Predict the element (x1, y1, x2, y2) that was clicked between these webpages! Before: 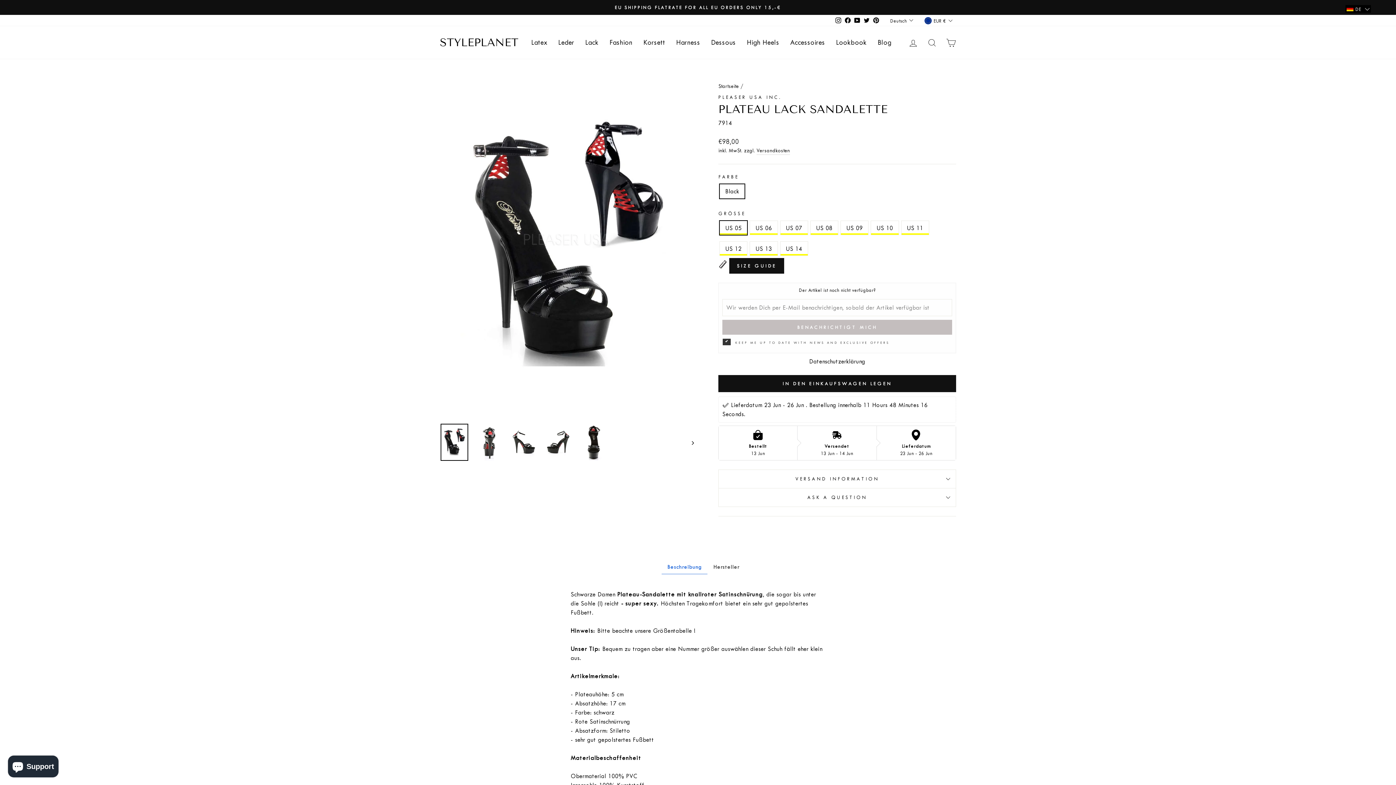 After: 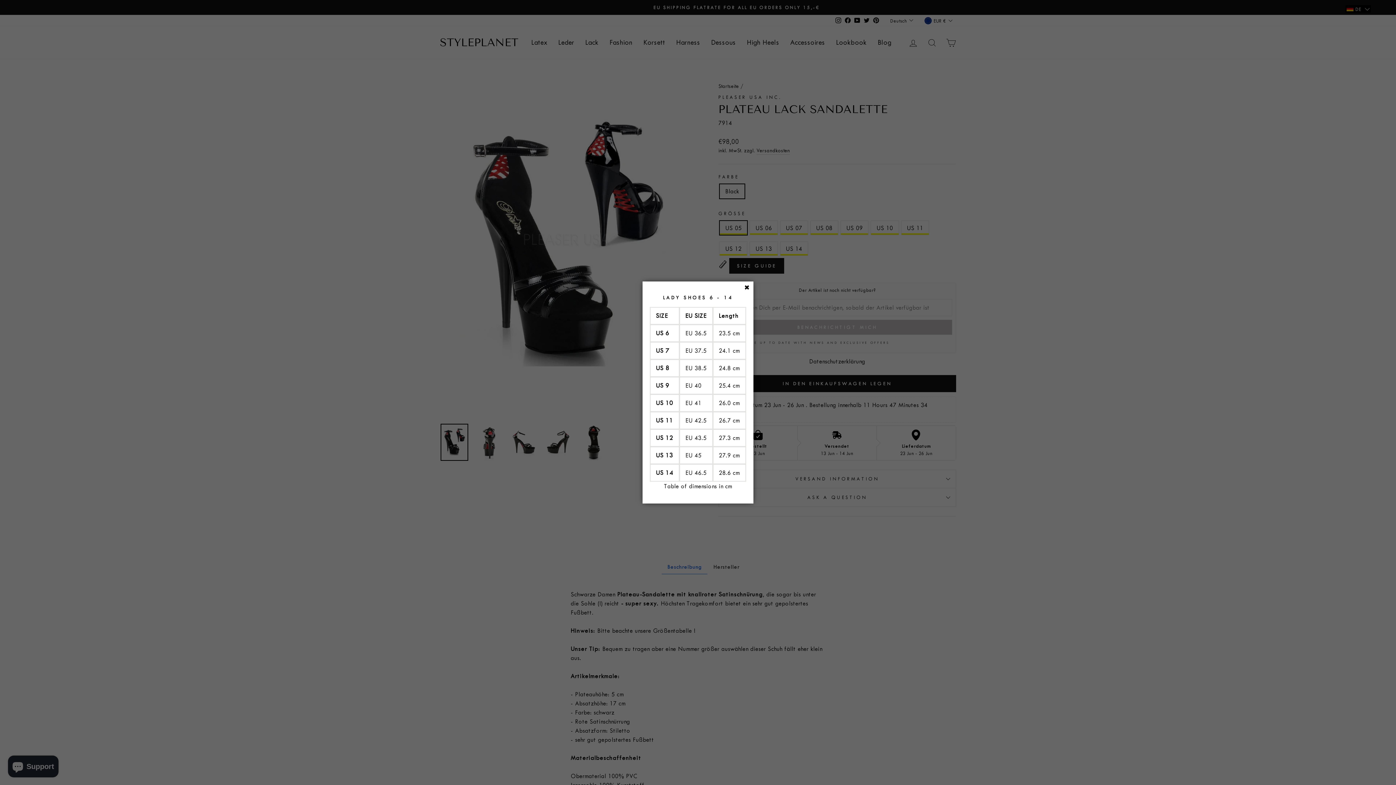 Action: label: SIZE GUIDE bbox: (729, 258, 784, 273)